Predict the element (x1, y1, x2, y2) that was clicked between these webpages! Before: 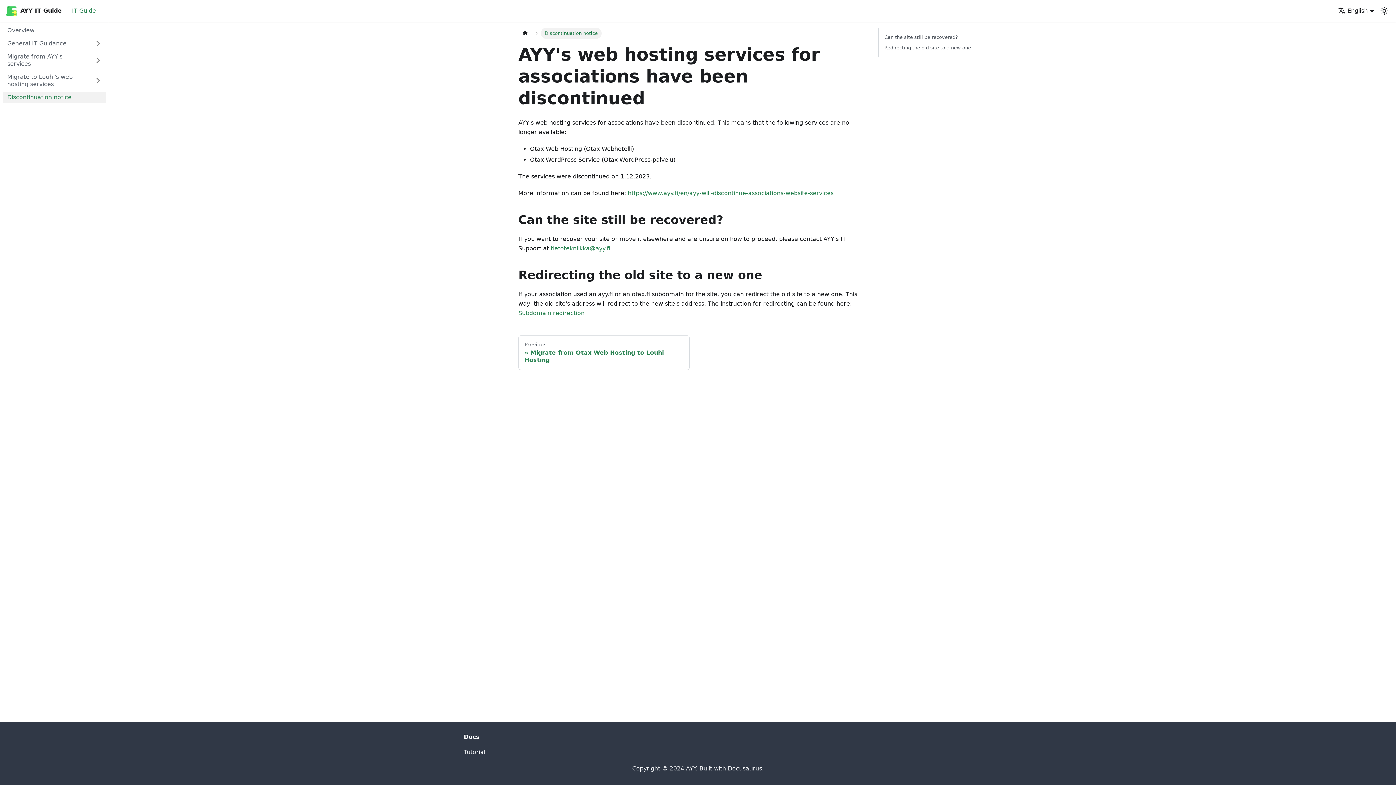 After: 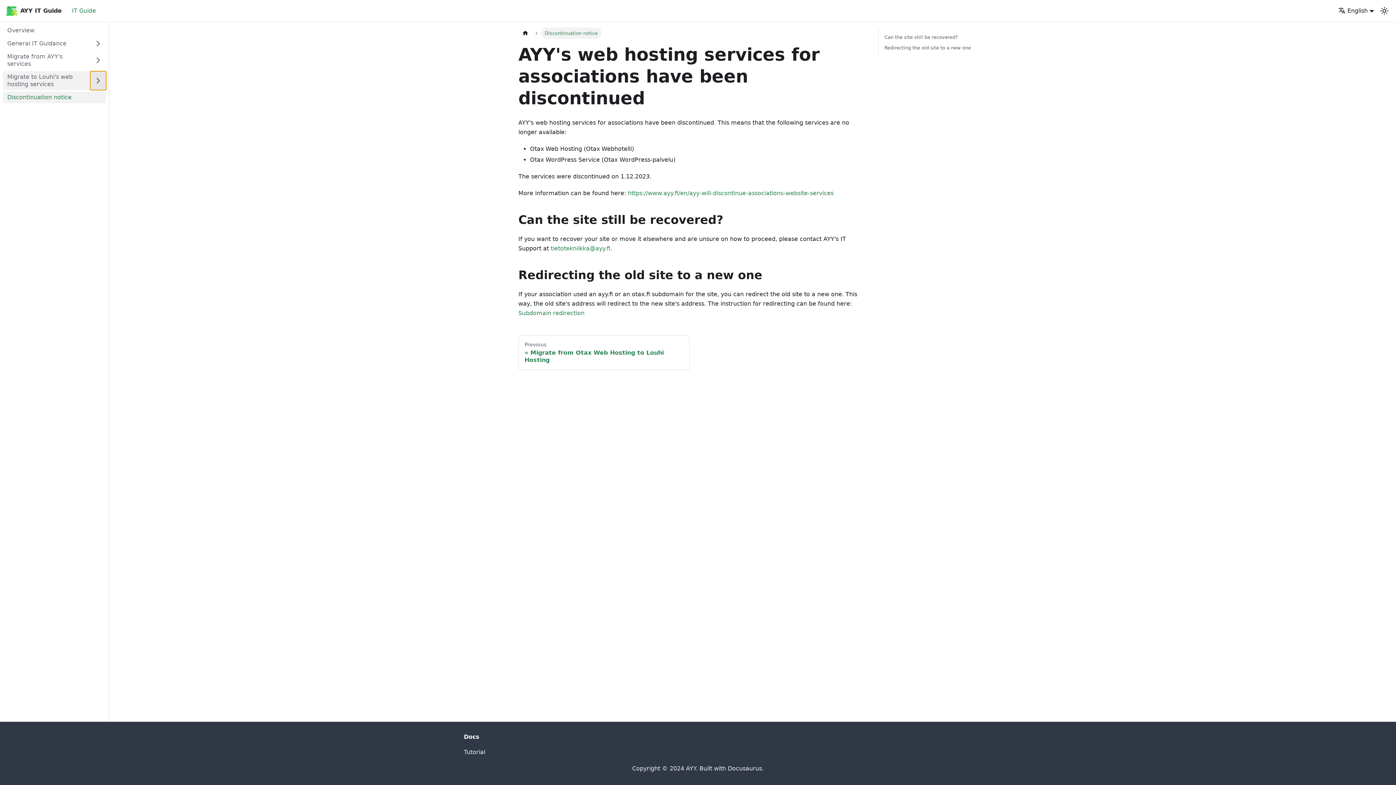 Action: label: Expand sidebar category 'Migrate to Louhi's web hosting services' bbox: (90, 71, 106, 90)